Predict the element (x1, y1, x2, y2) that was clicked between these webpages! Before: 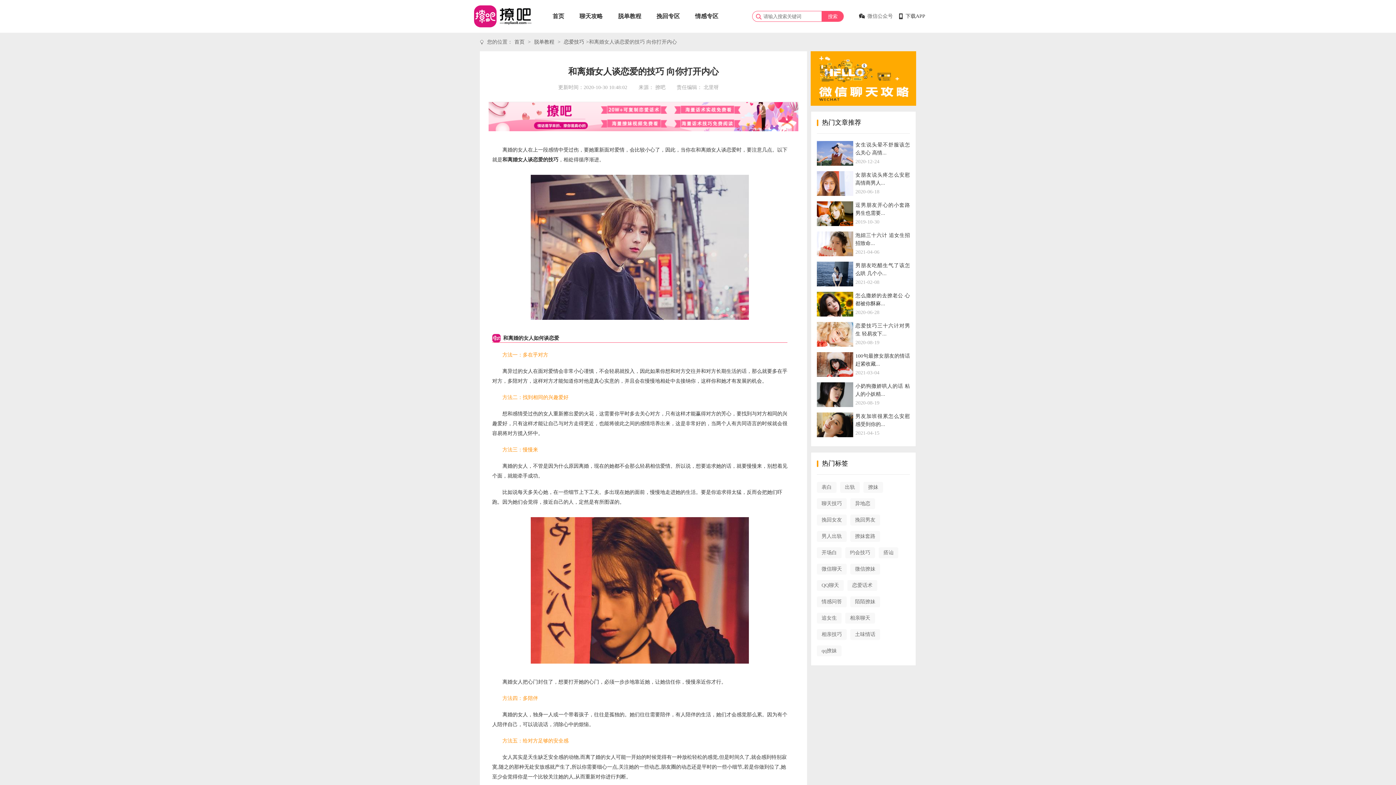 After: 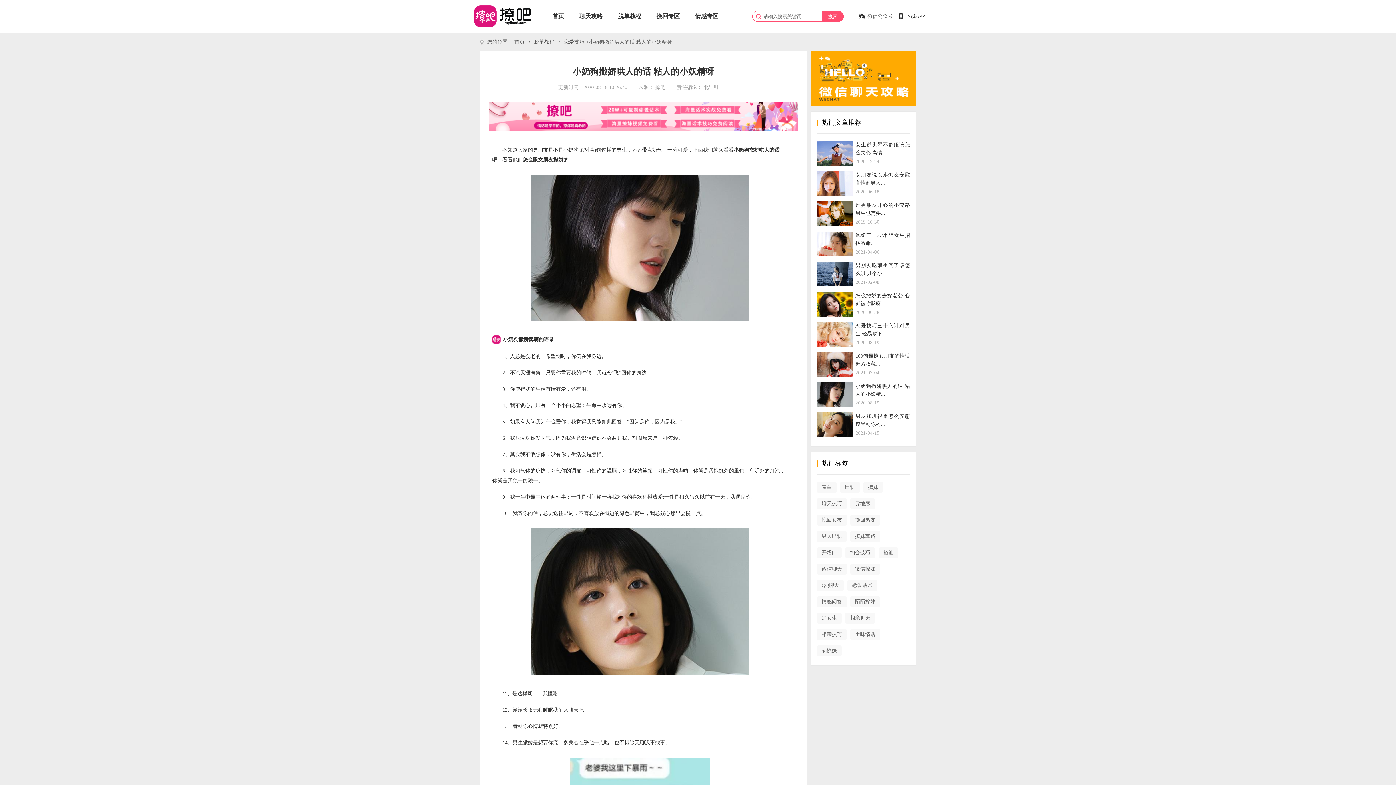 Action: label: 小奶狗撒娇哄人的话 粘人的小妖精...
2020-08-19 bbox: (817, 382, 910, 407)